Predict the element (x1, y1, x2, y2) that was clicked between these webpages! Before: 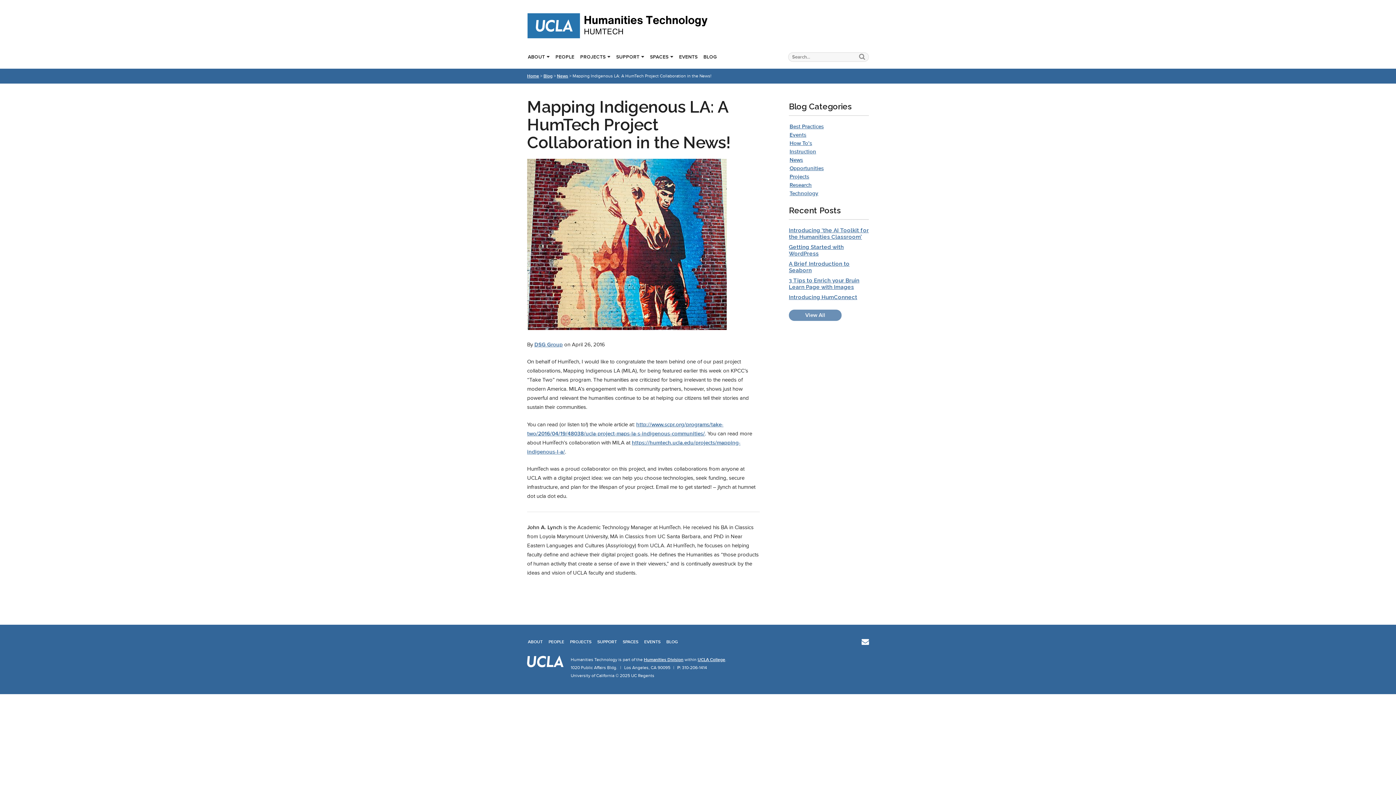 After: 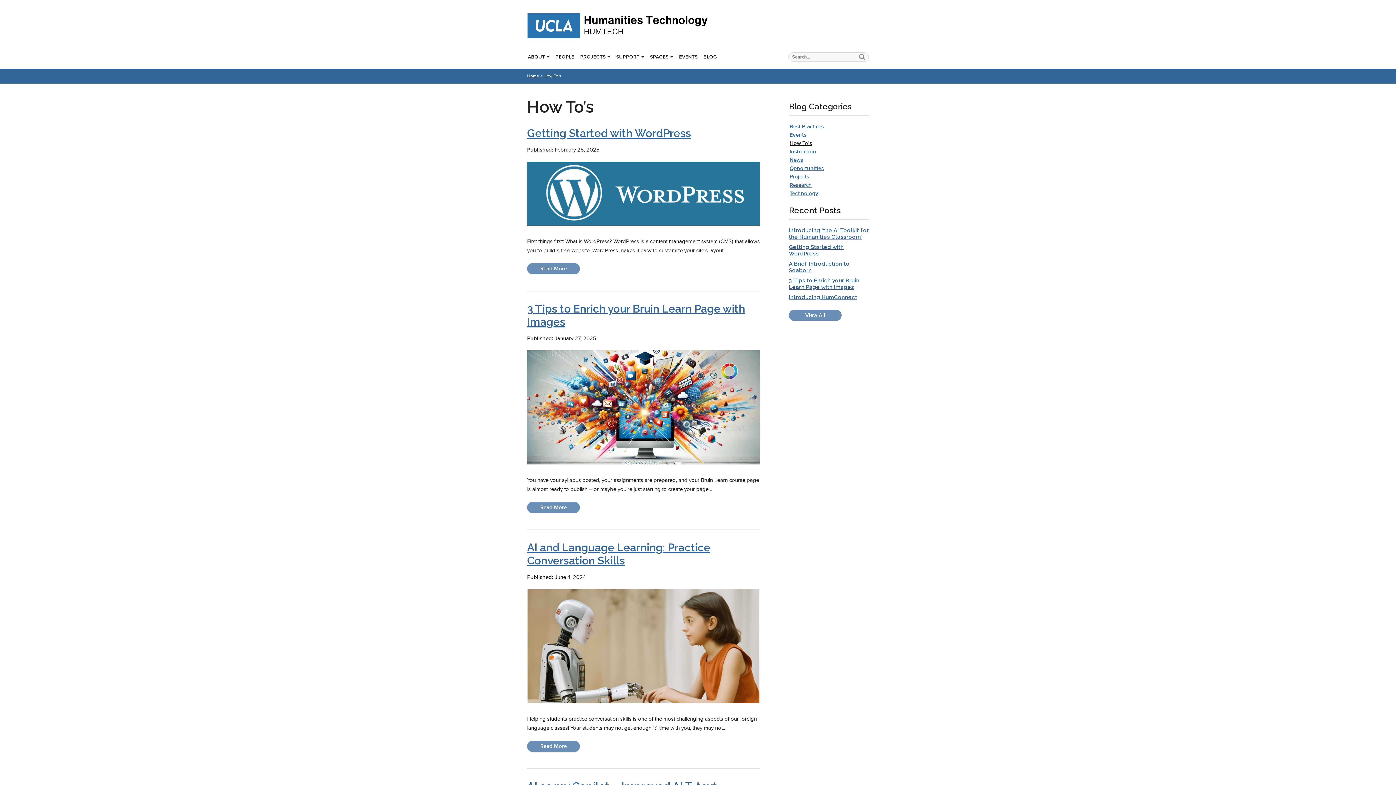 Action: bbox: (789, 140, 812, 146) label: How To’s